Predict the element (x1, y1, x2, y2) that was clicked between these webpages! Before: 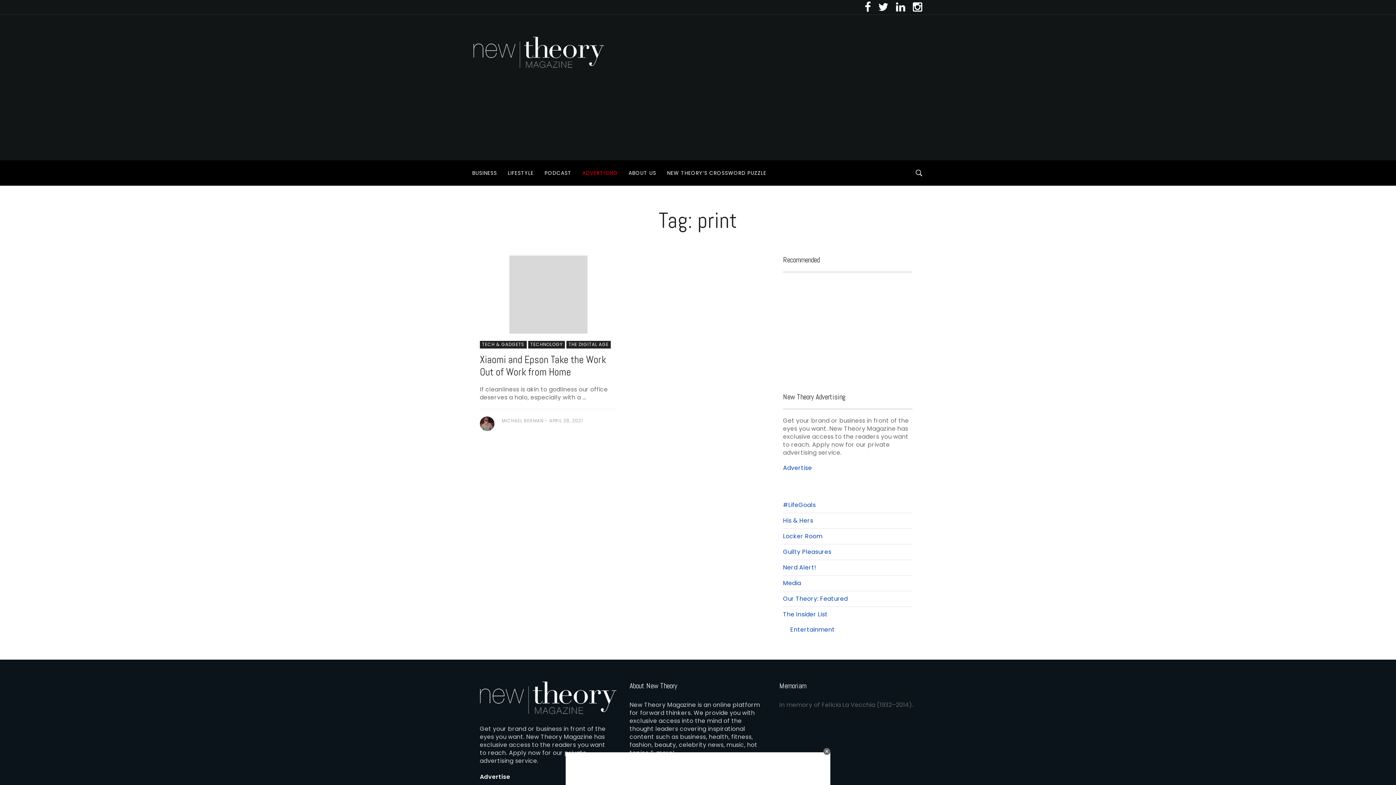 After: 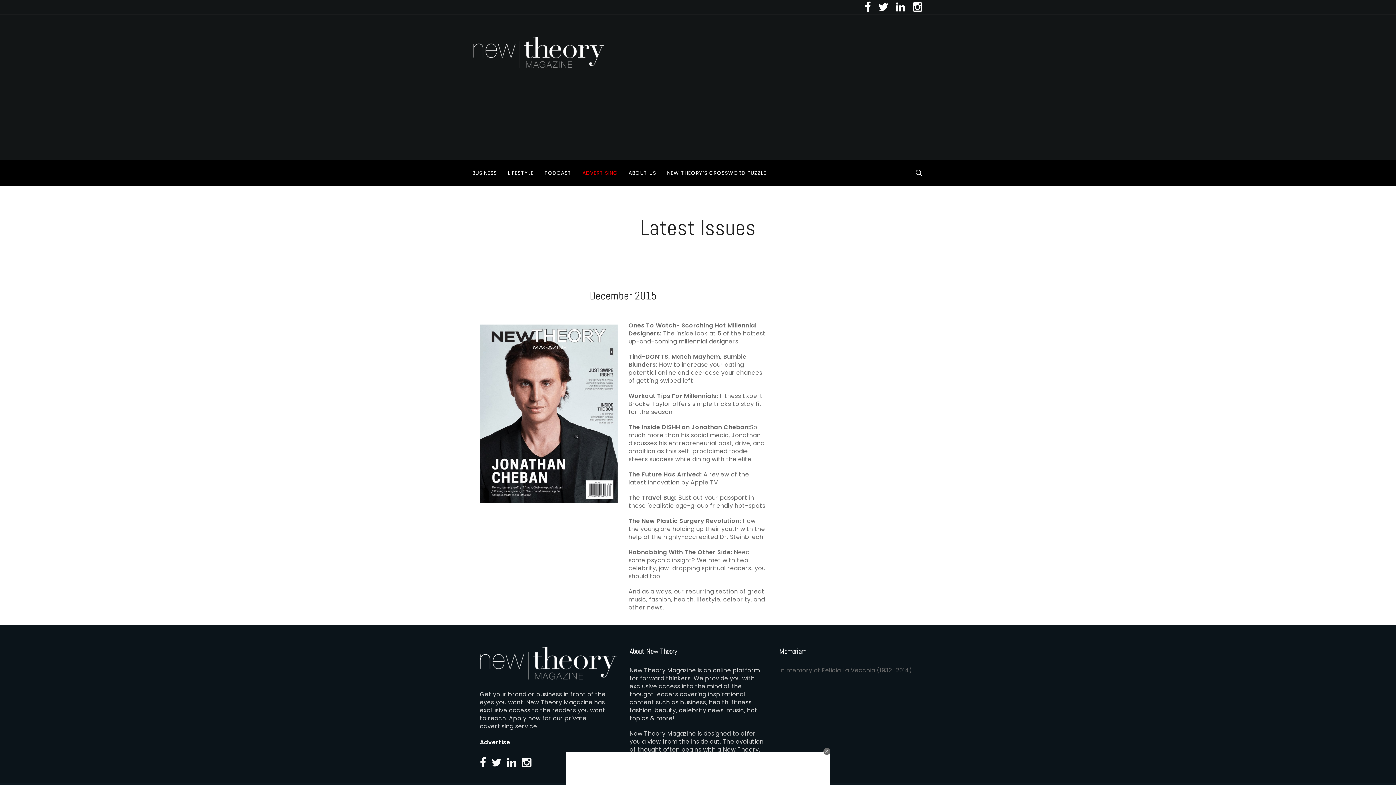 Action: bbox: (783, 591, 912, 607) label: Our Theory: Featured